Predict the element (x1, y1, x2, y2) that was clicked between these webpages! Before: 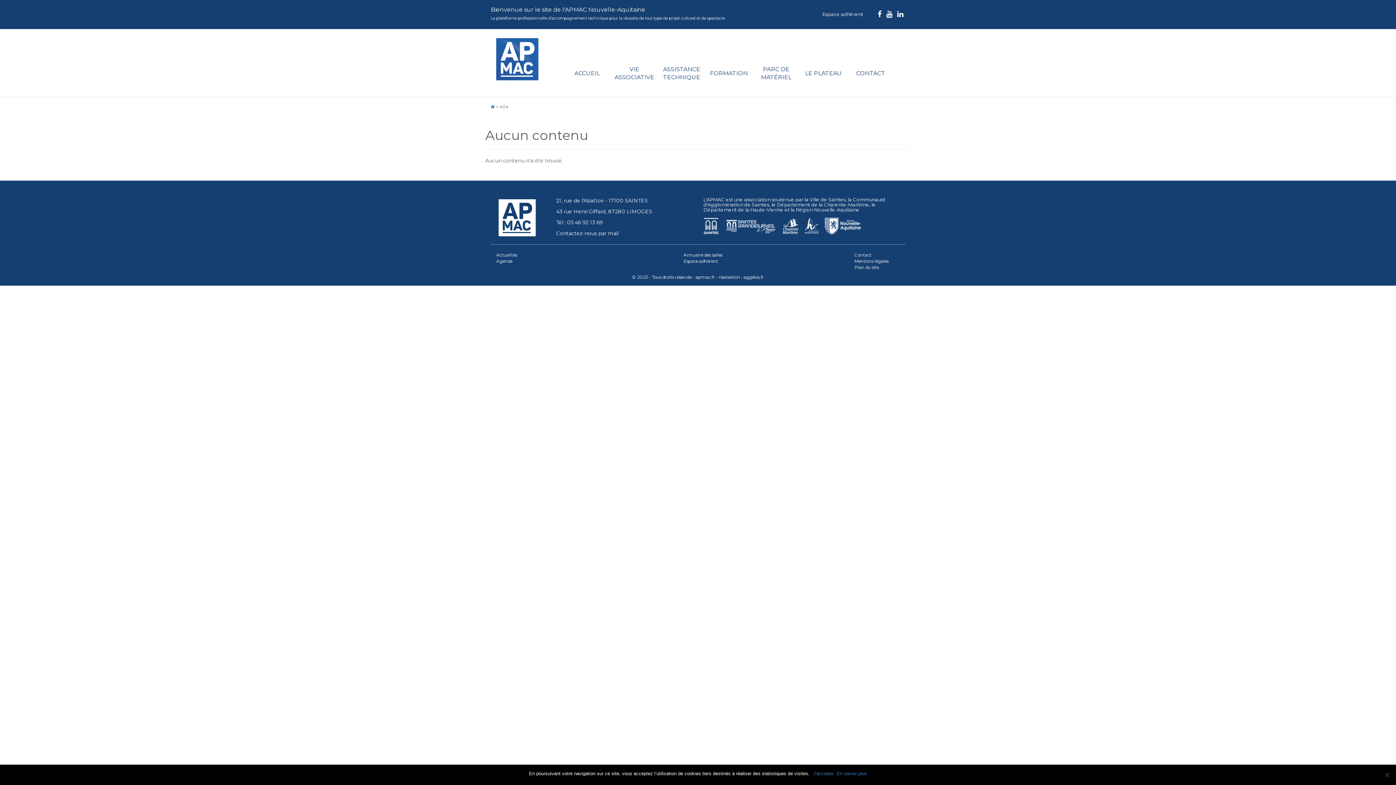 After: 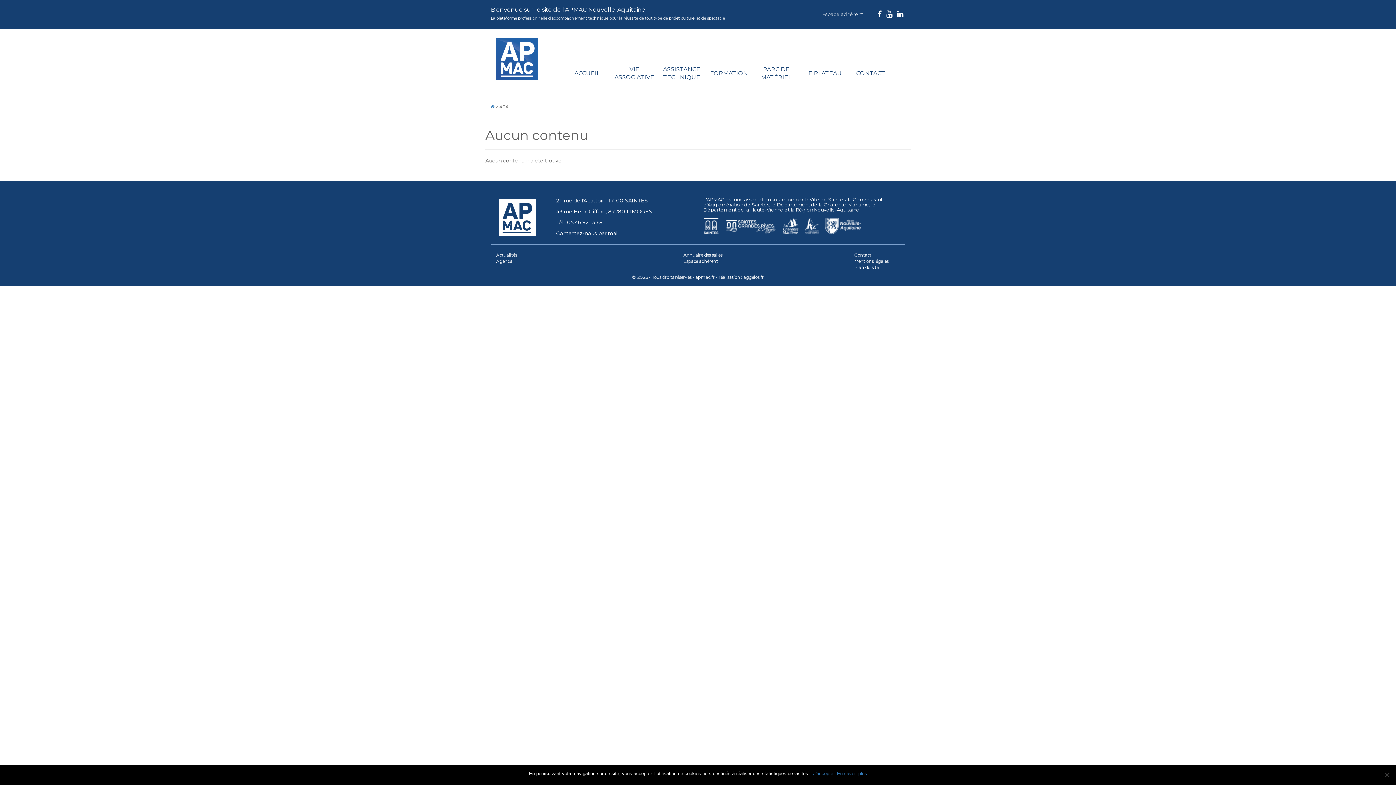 Action: bbox: (803, 222, 820, 228)